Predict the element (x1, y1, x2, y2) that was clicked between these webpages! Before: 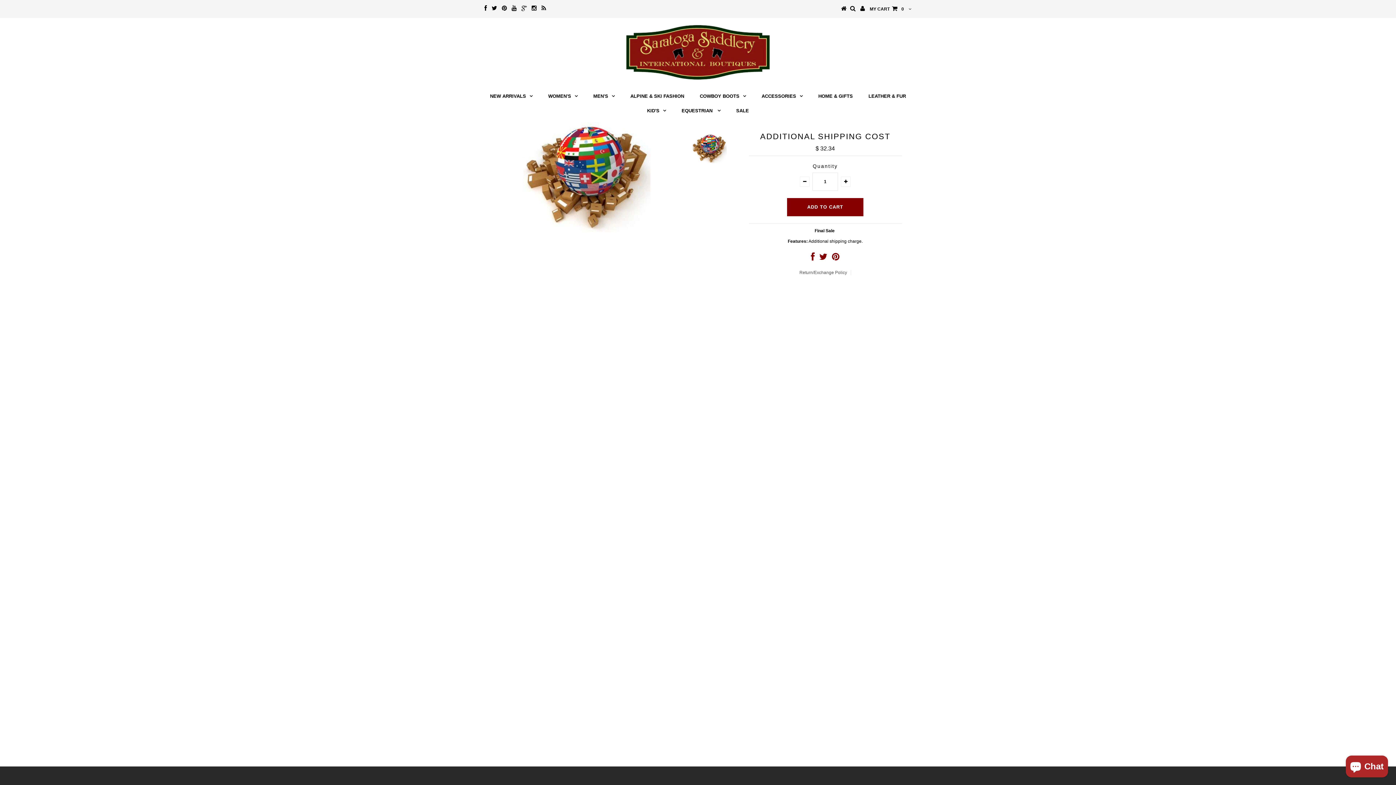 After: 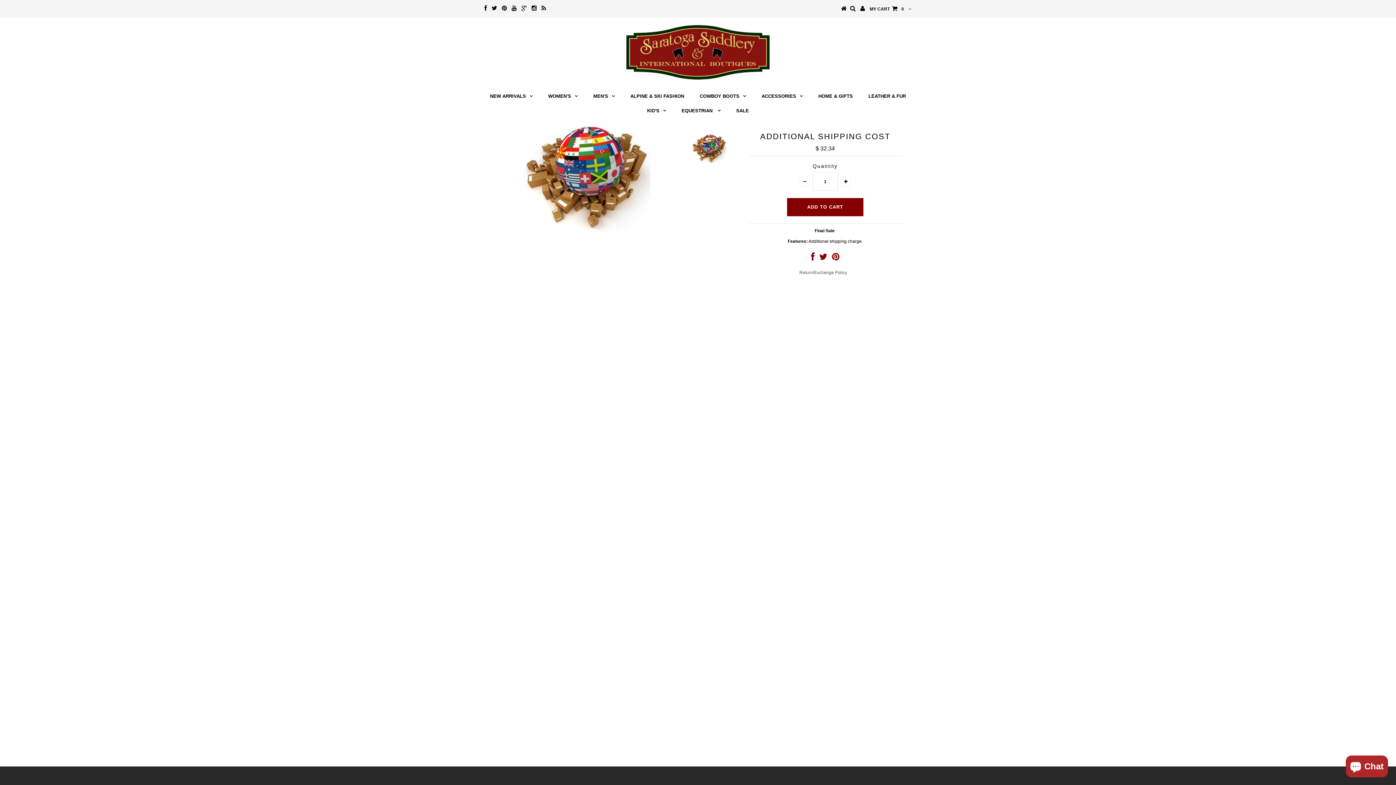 Action: bbox: (800, 176, 809, 186)